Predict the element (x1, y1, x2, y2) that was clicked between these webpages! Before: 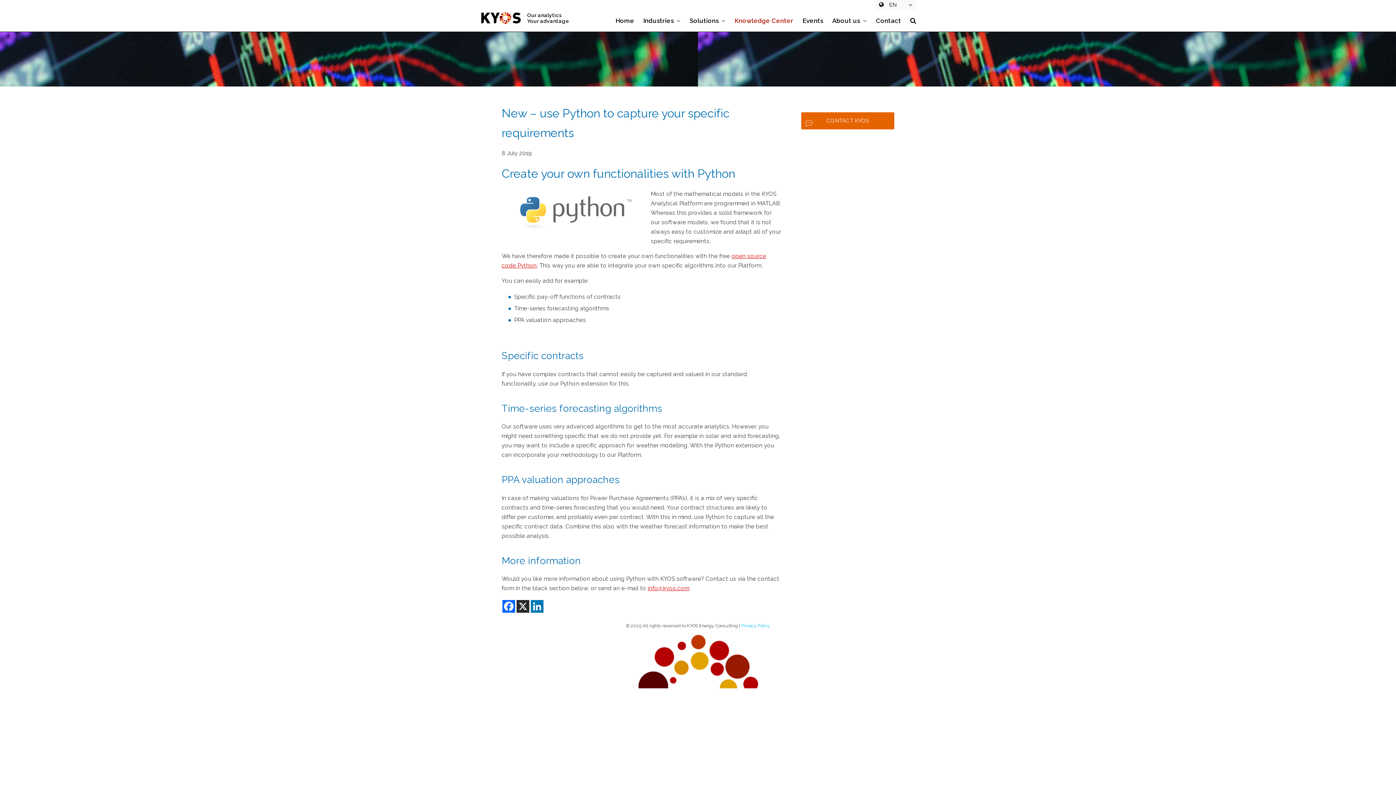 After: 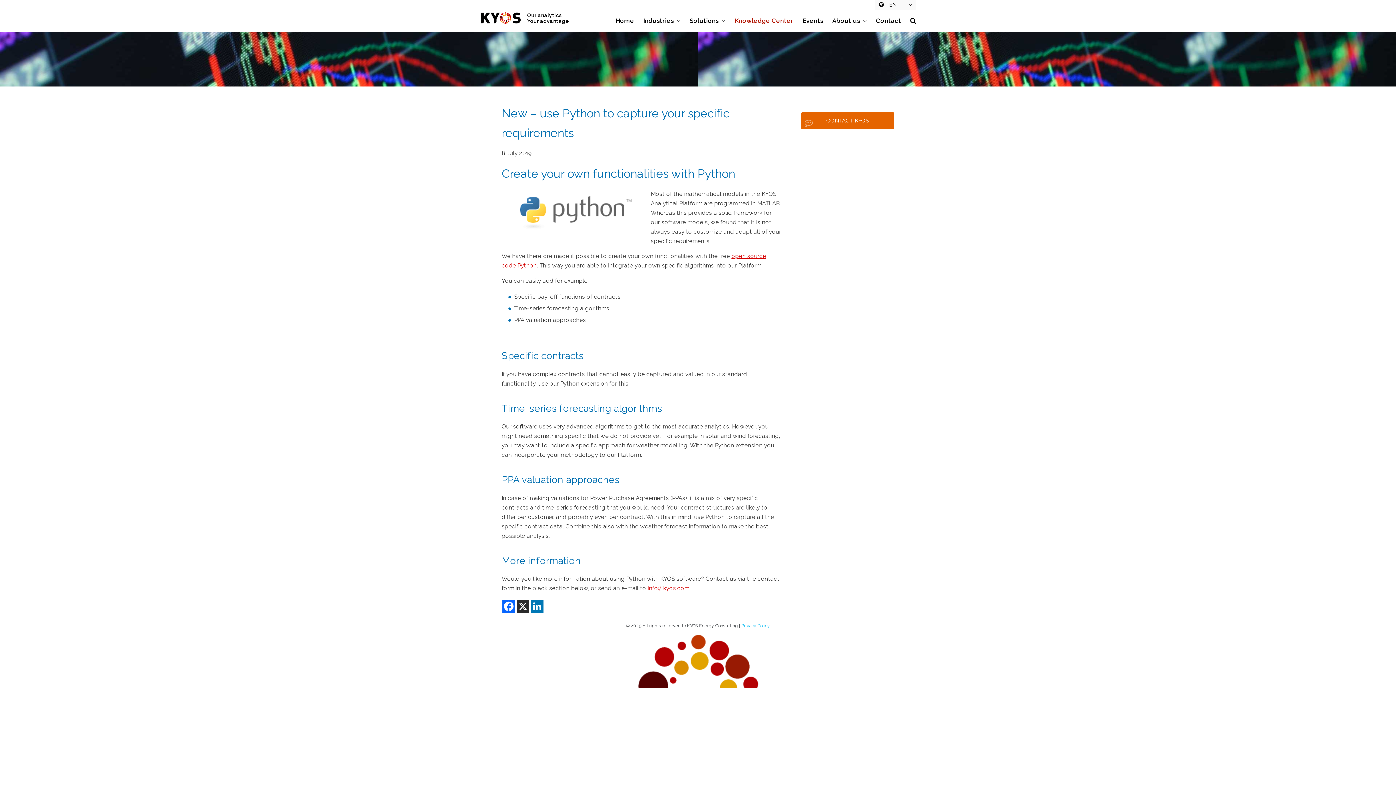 Action: label: info@kyos.com bbox: (647, 585, 689, 592)